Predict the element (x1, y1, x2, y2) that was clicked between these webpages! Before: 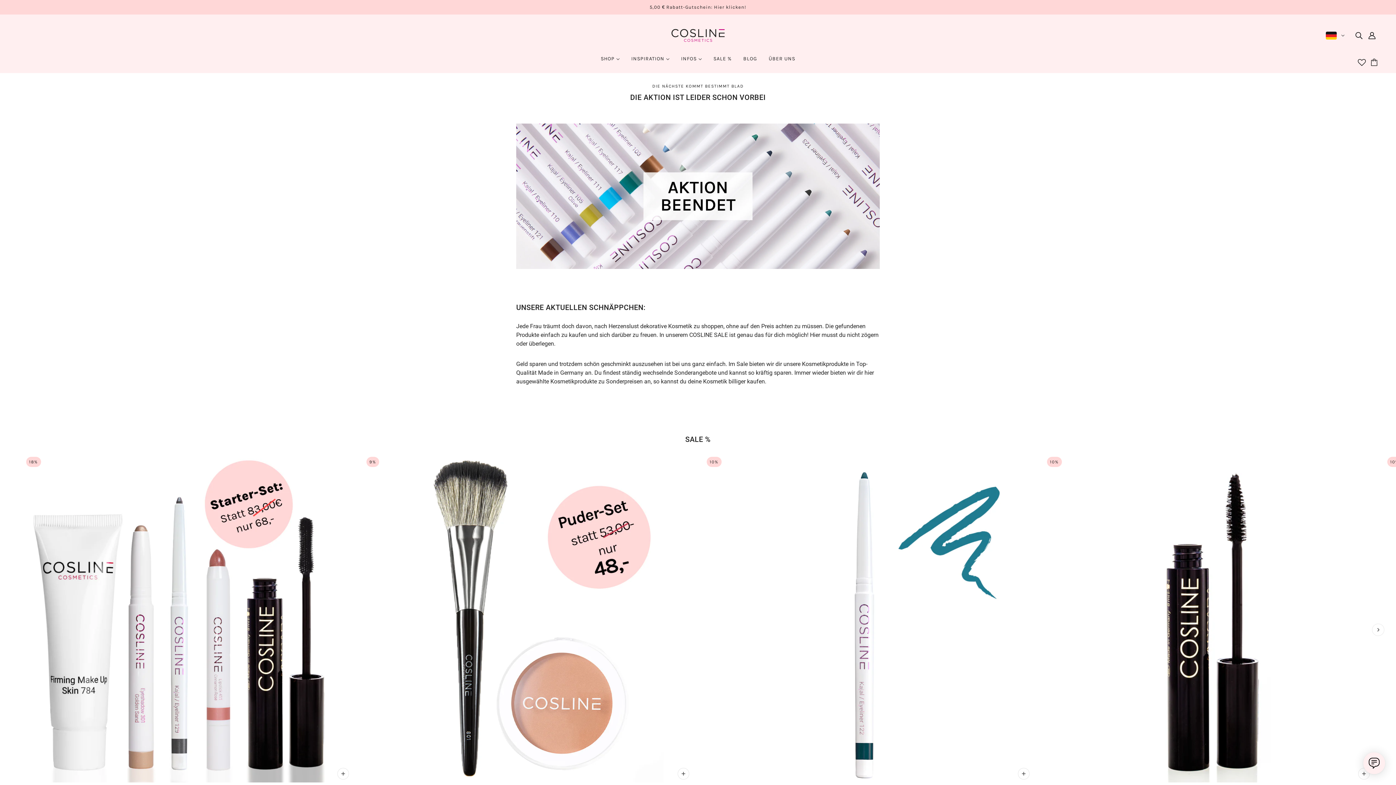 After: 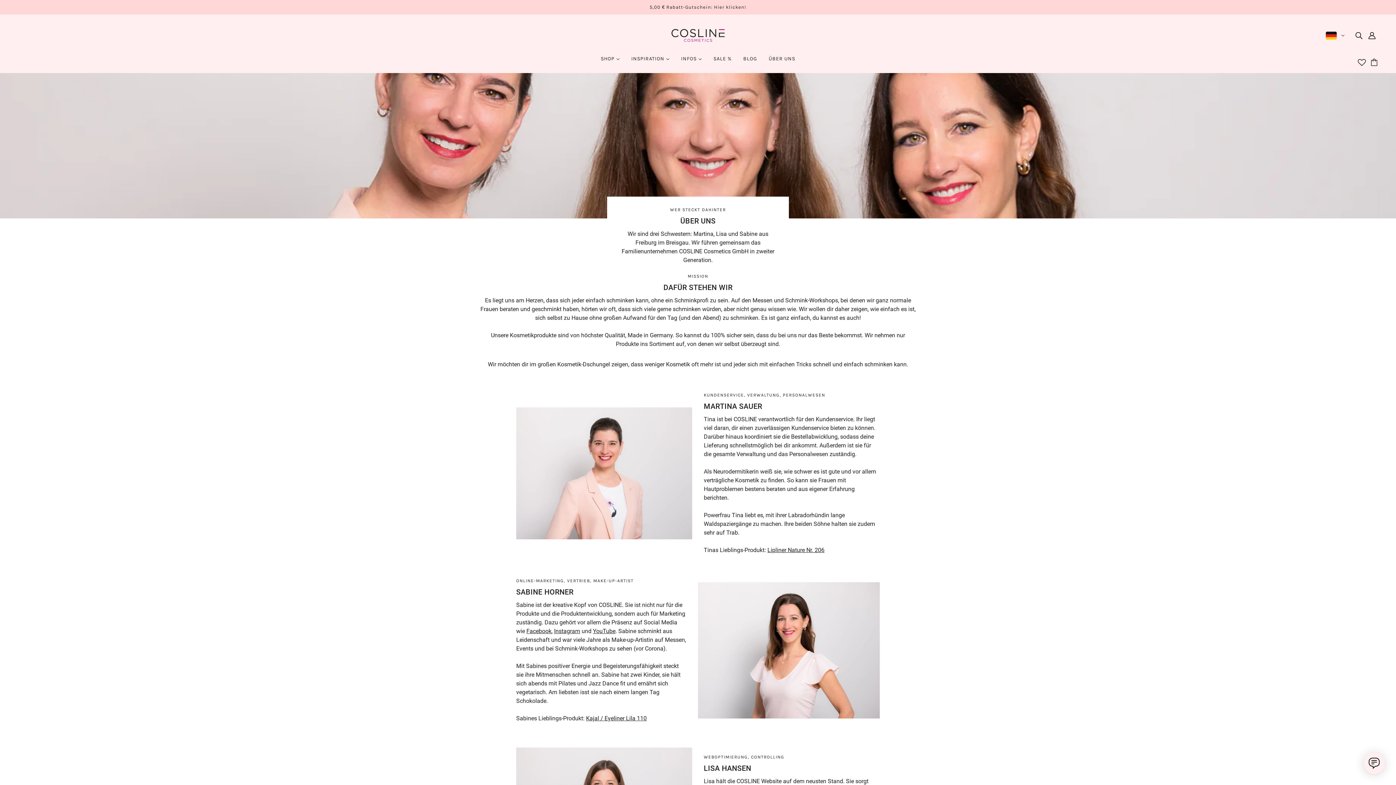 Action: bbox: (763, 50, 801, 73) label: ÜBER UNS